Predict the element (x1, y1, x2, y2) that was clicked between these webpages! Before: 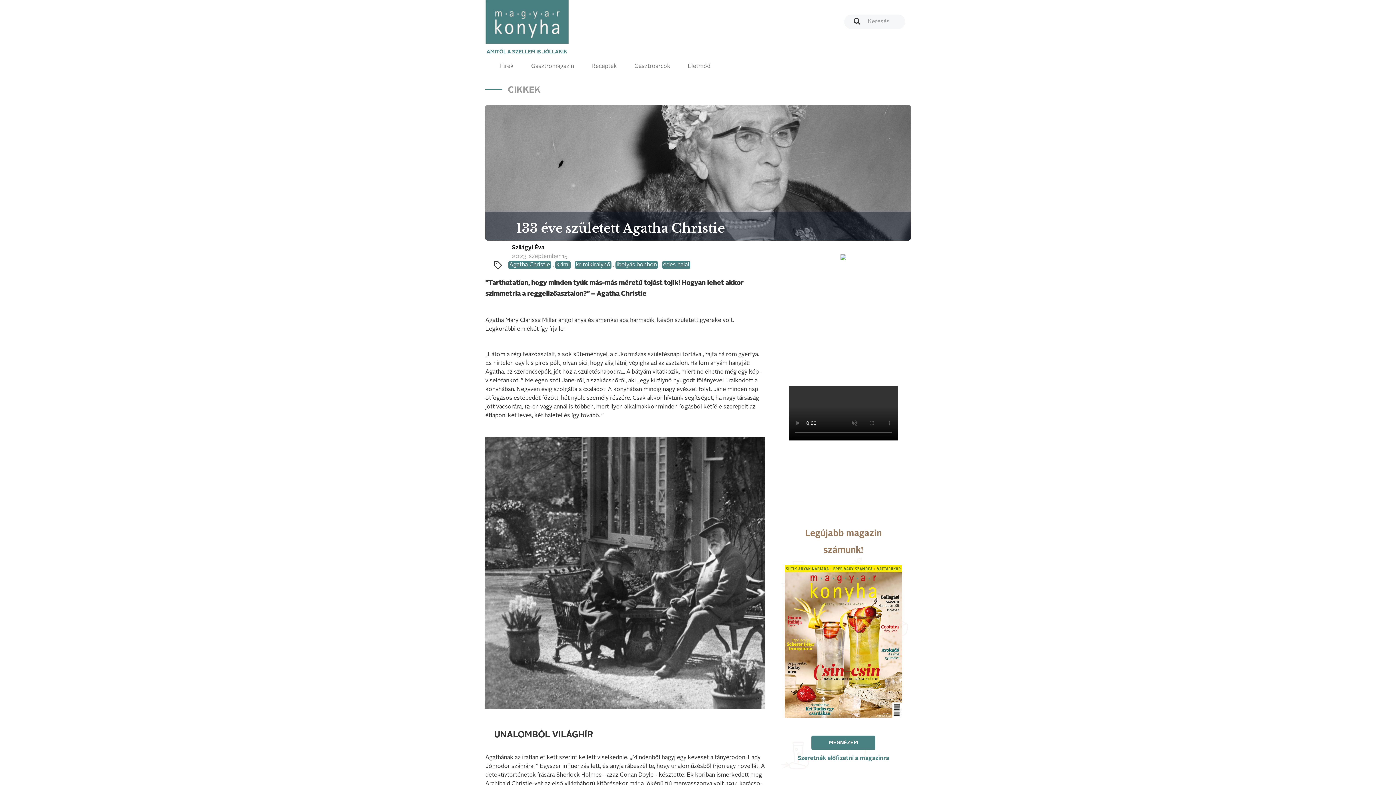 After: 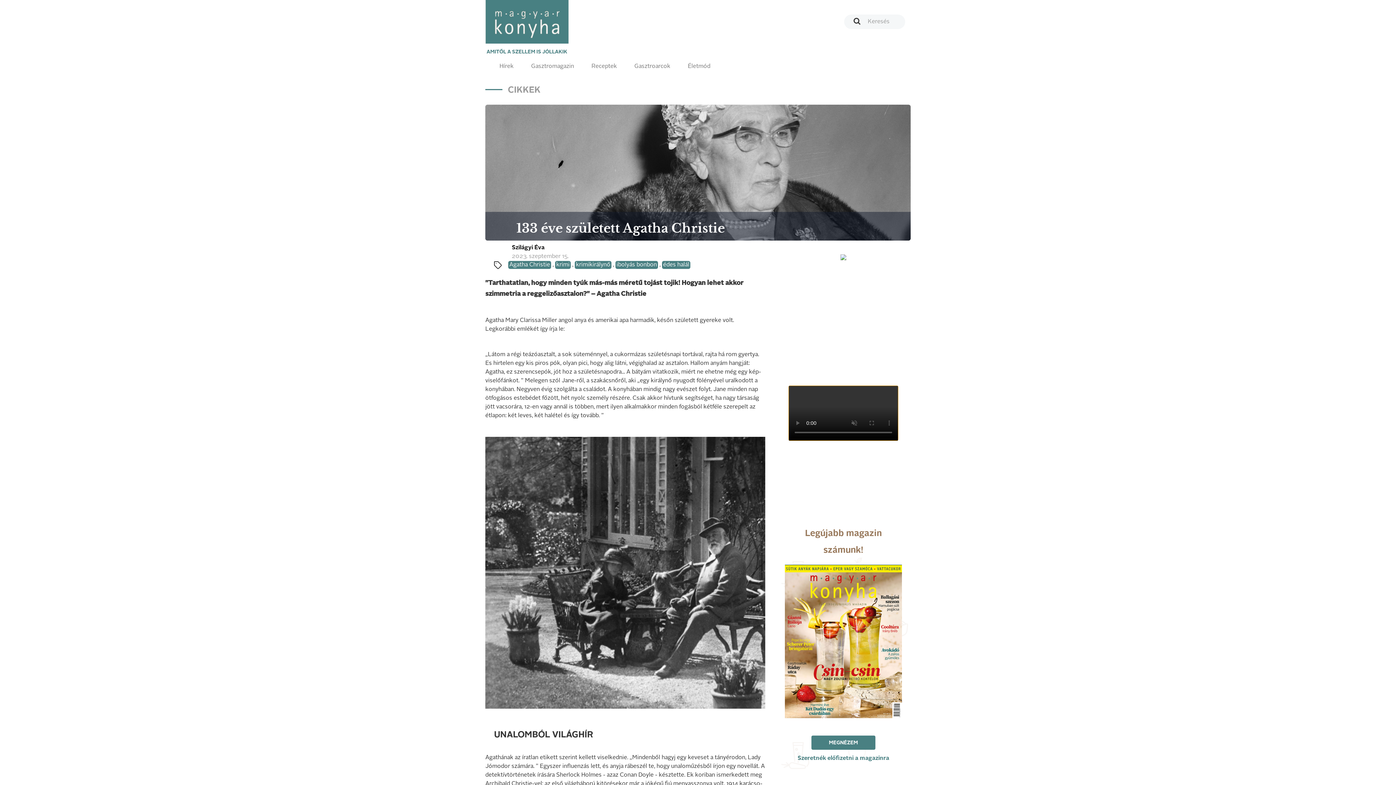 Action: bbox: (789, 436, 898, 442)